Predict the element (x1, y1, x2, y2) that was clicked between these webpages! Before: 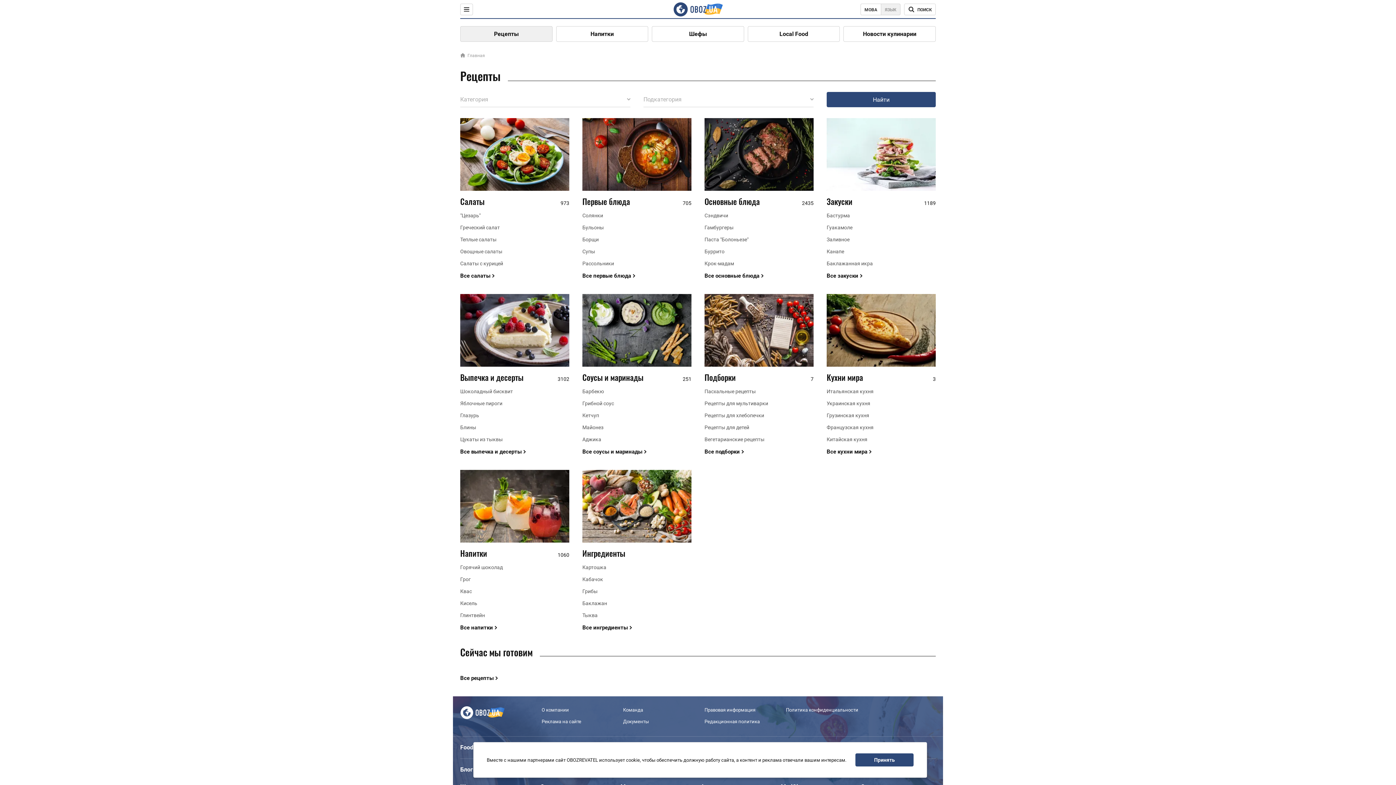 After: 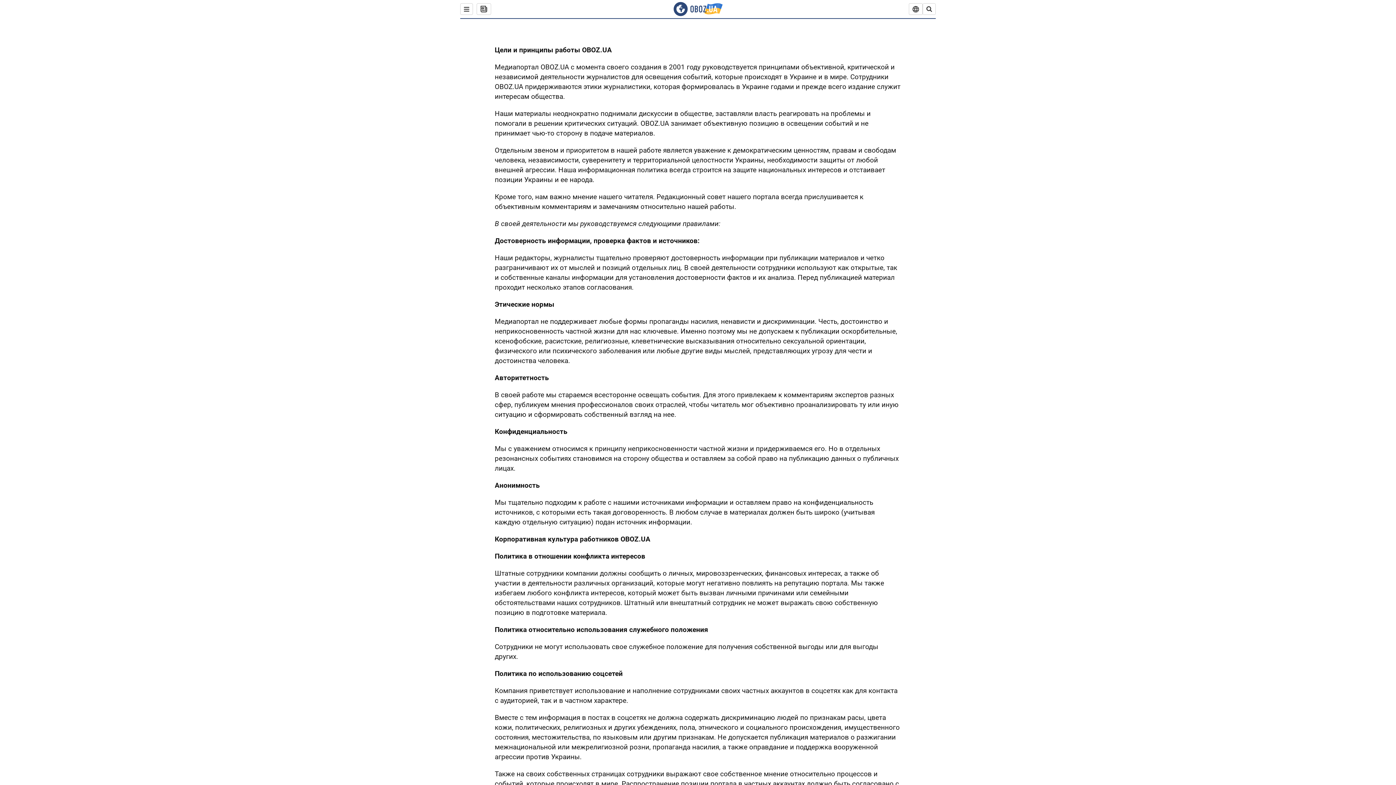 Action: label: Редакционная политика bbox: (704, 719, 760, 724)